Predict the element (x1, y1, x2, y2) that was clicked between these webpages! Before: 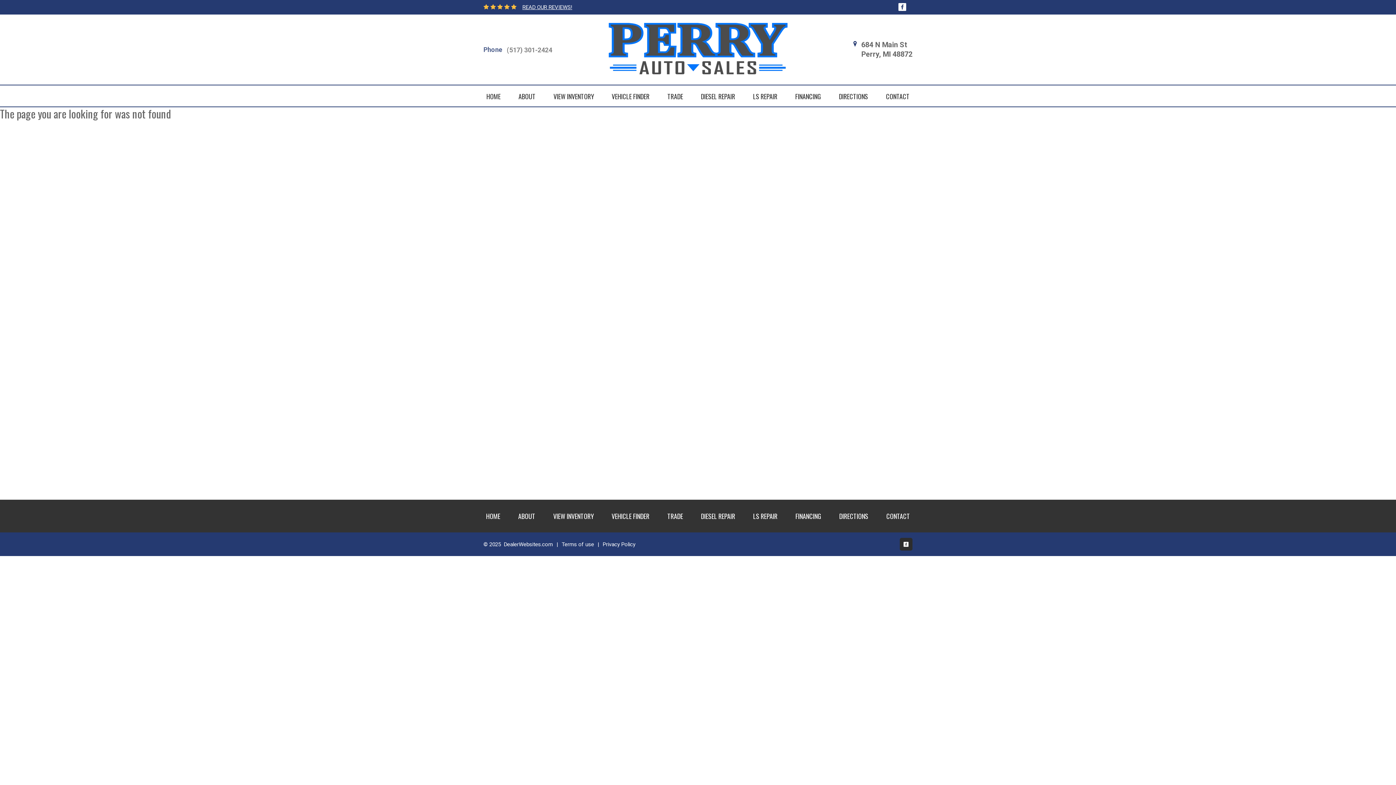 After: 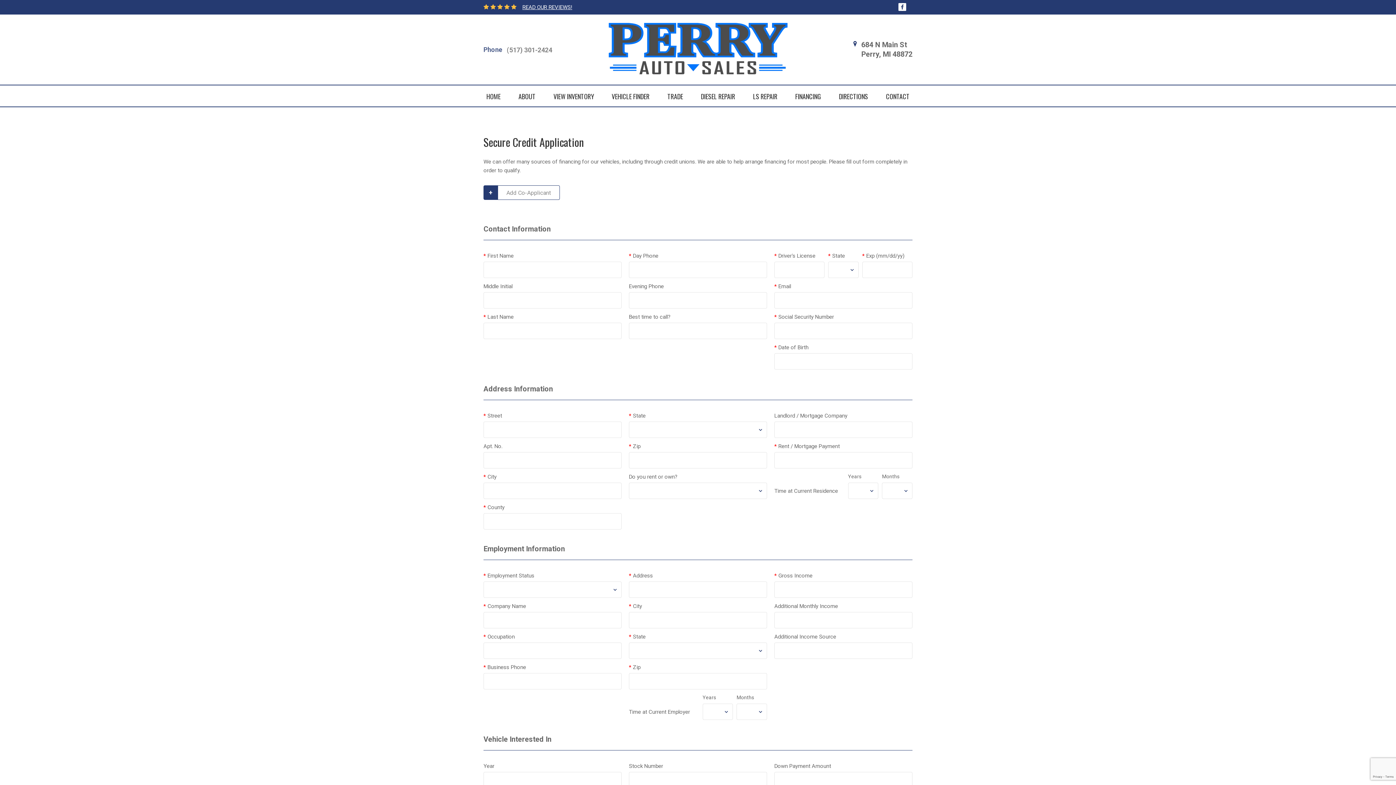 Action: bbox: (795, 511, 821, 521) label: FINANCING